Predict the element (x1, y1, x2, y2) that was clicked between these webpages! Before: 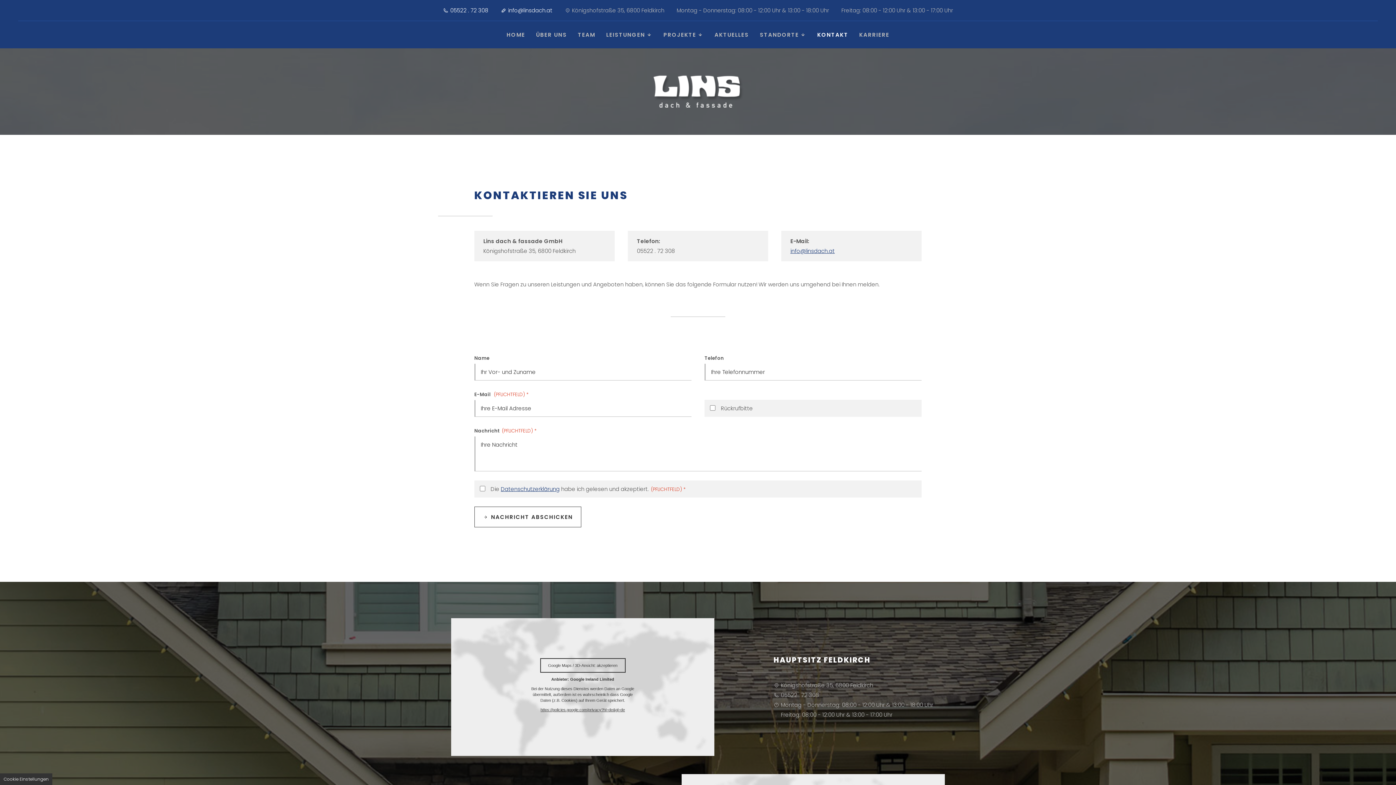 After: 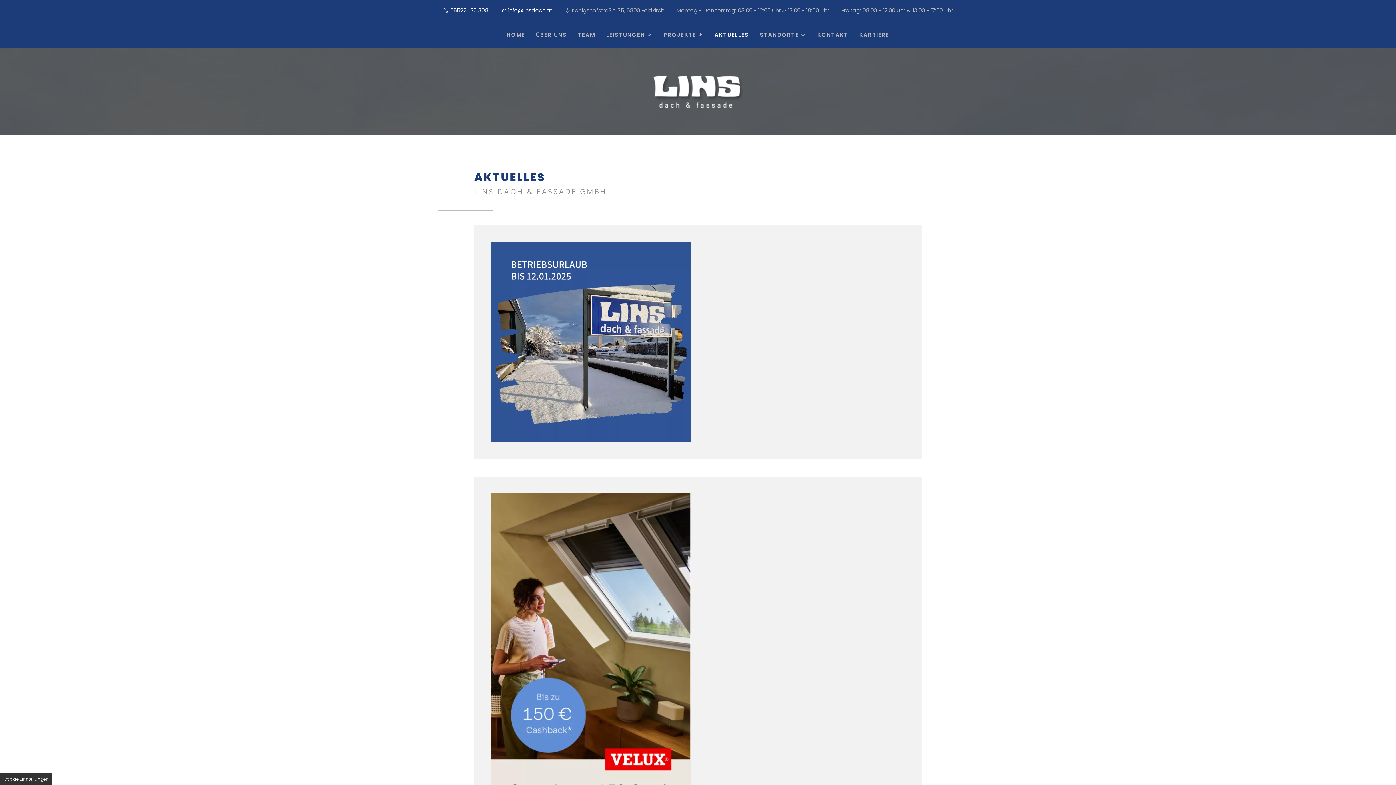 Action: label: AKTUELLES bbox: (714, 21, 749, 48)